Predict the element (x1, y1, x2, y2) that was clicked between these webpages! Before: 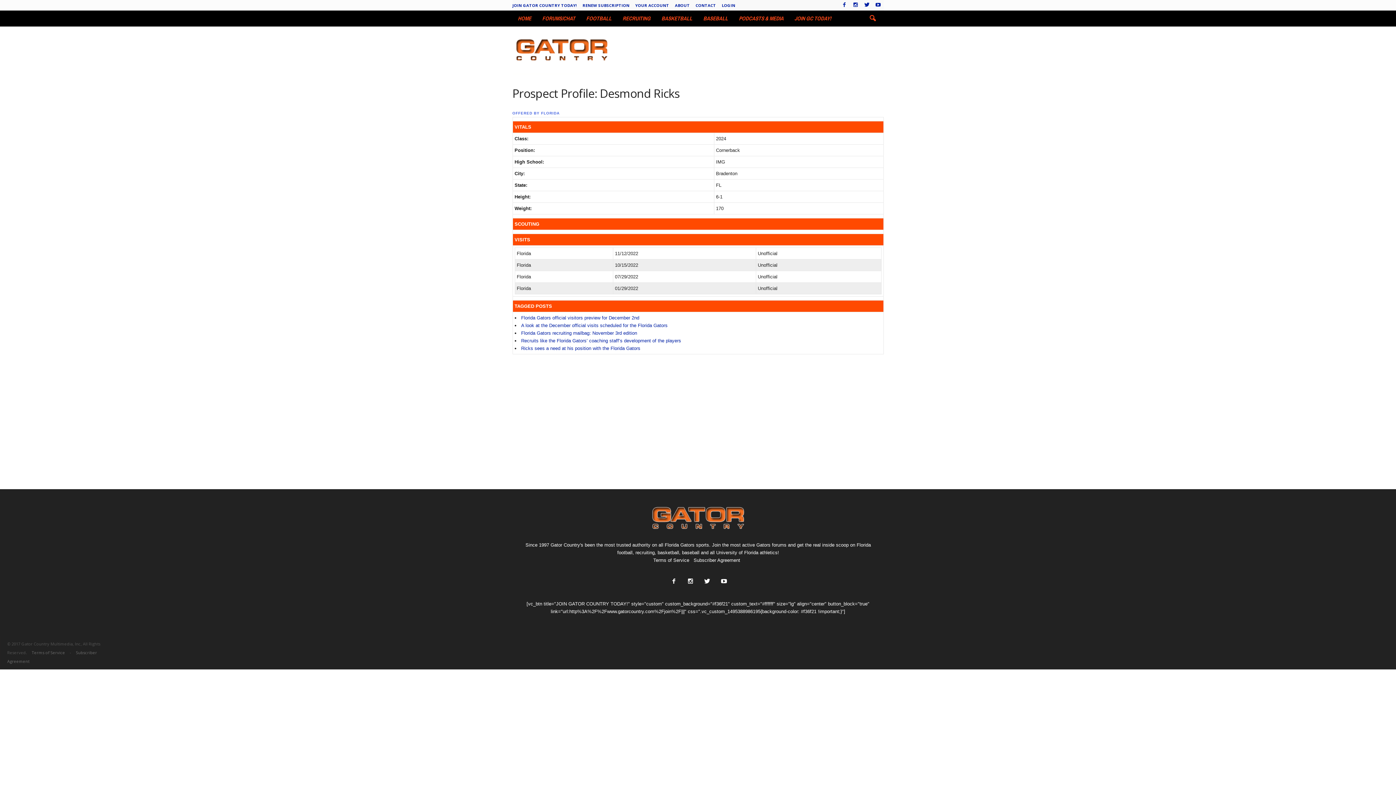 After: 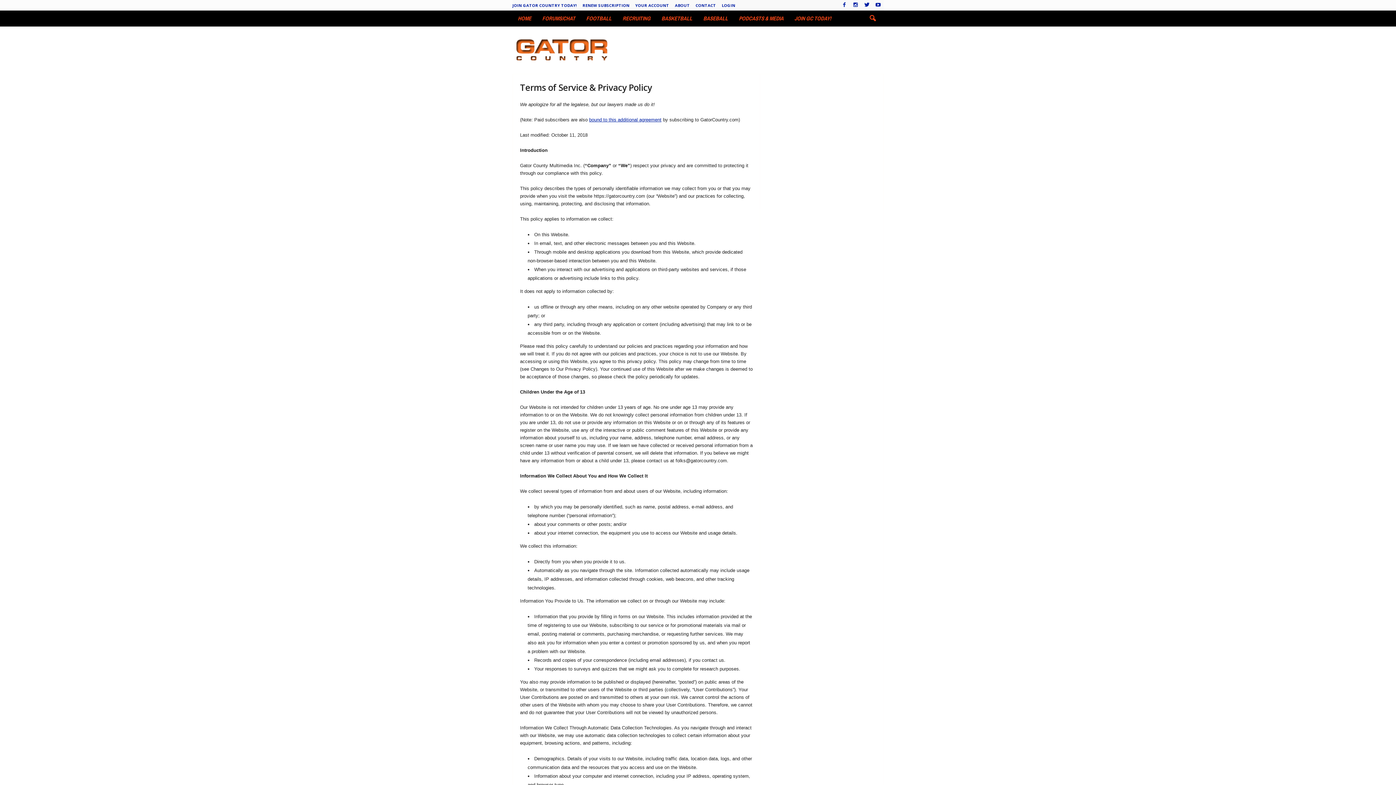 Action: label: Terms of Service bbox: (653, 557, 689, 563)